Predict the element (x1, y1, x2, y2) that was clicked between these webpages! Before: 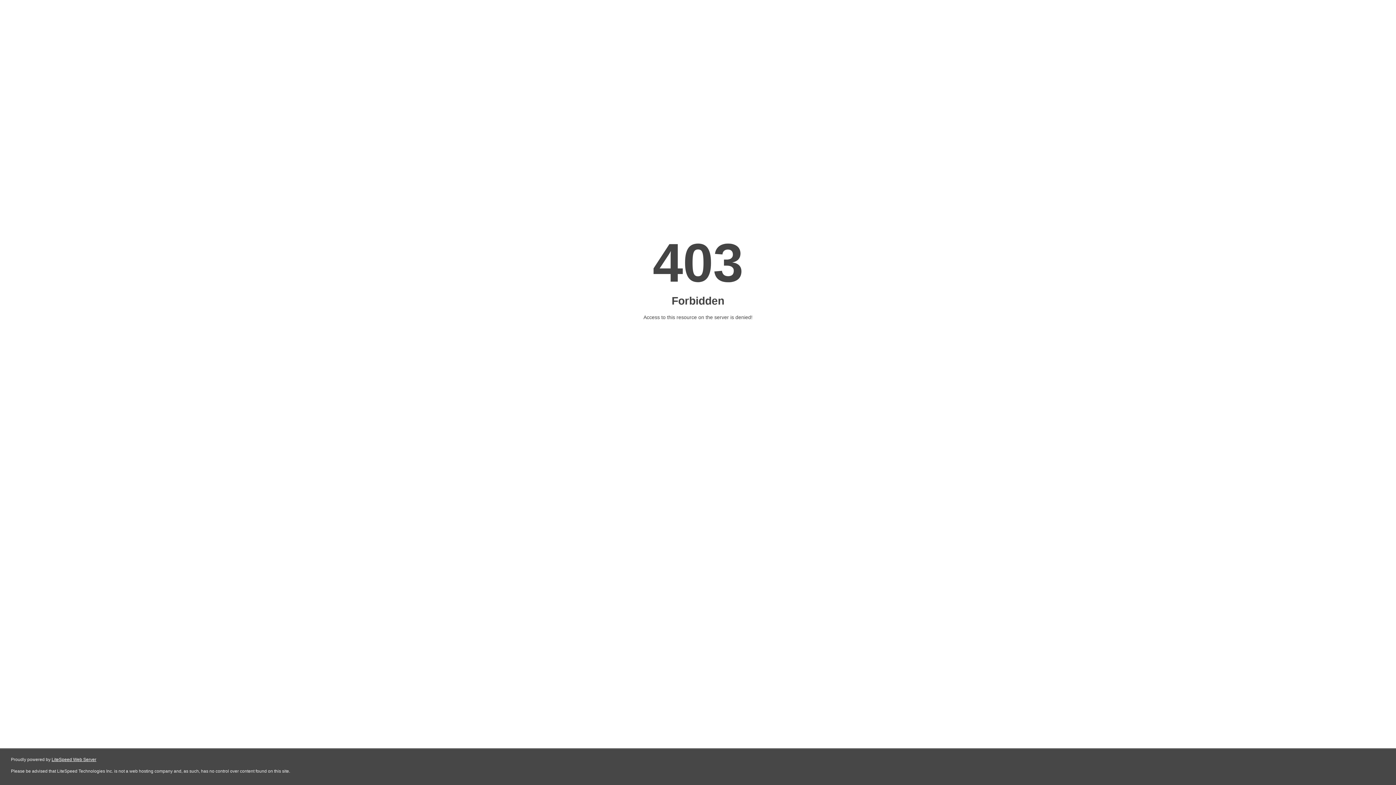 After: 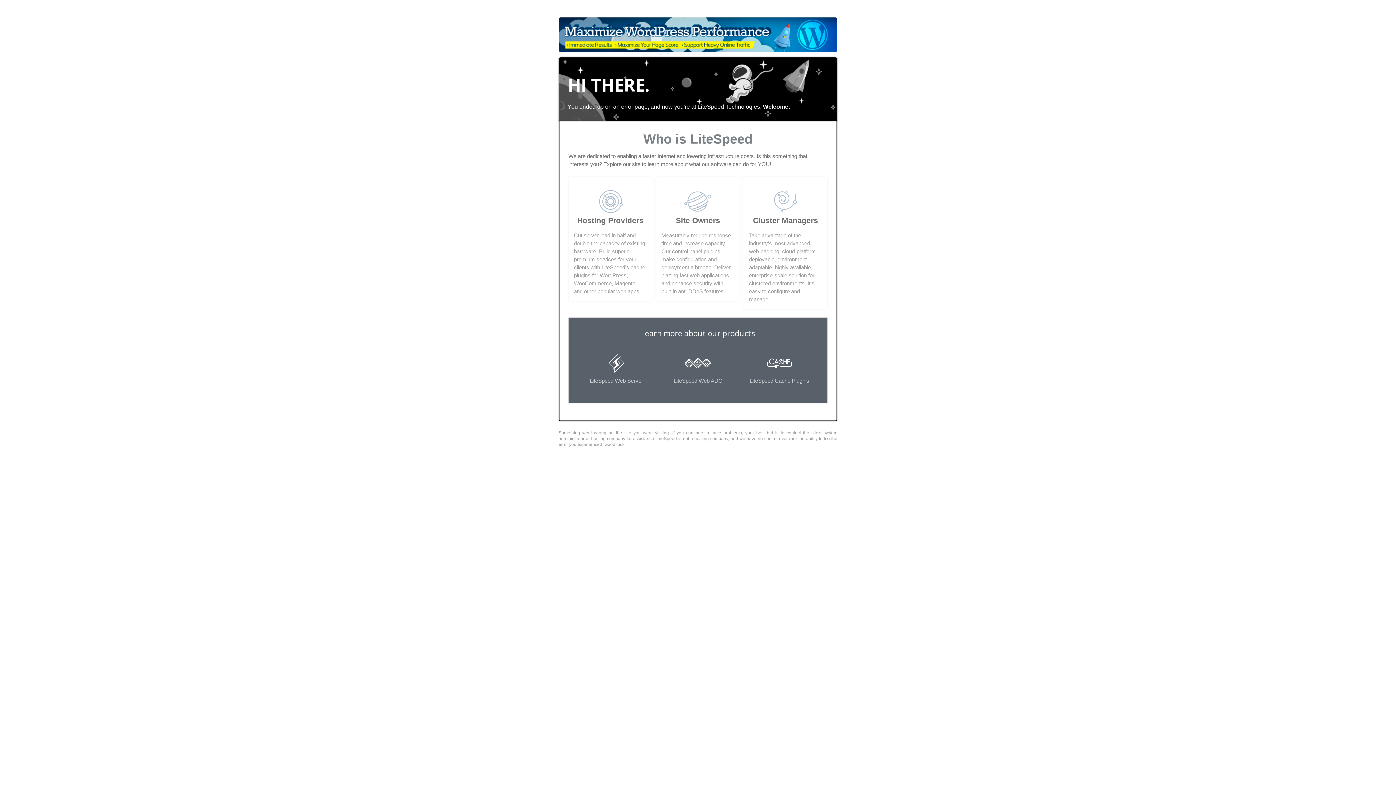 Action: label: LiteSpeed Web Server bbox: (51, 757, 96, 762)